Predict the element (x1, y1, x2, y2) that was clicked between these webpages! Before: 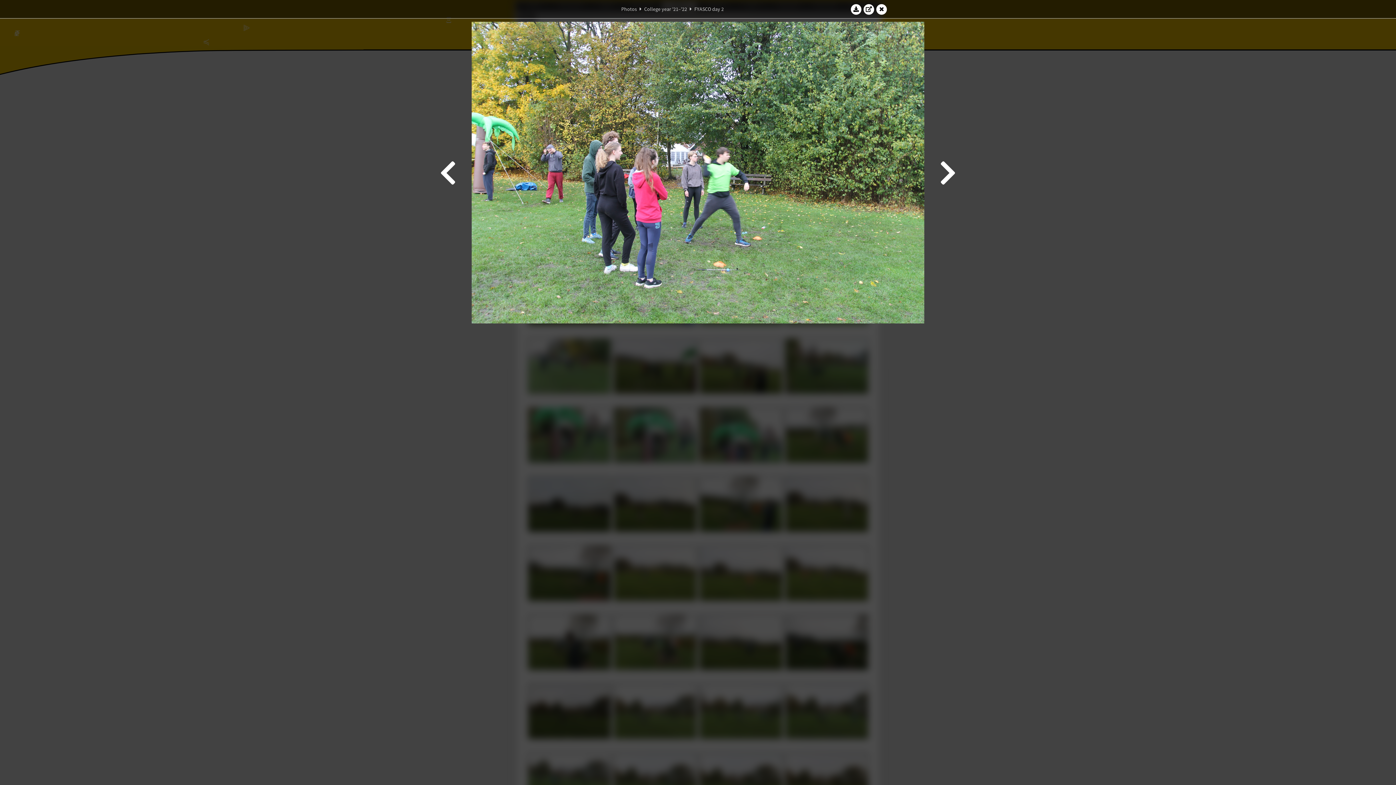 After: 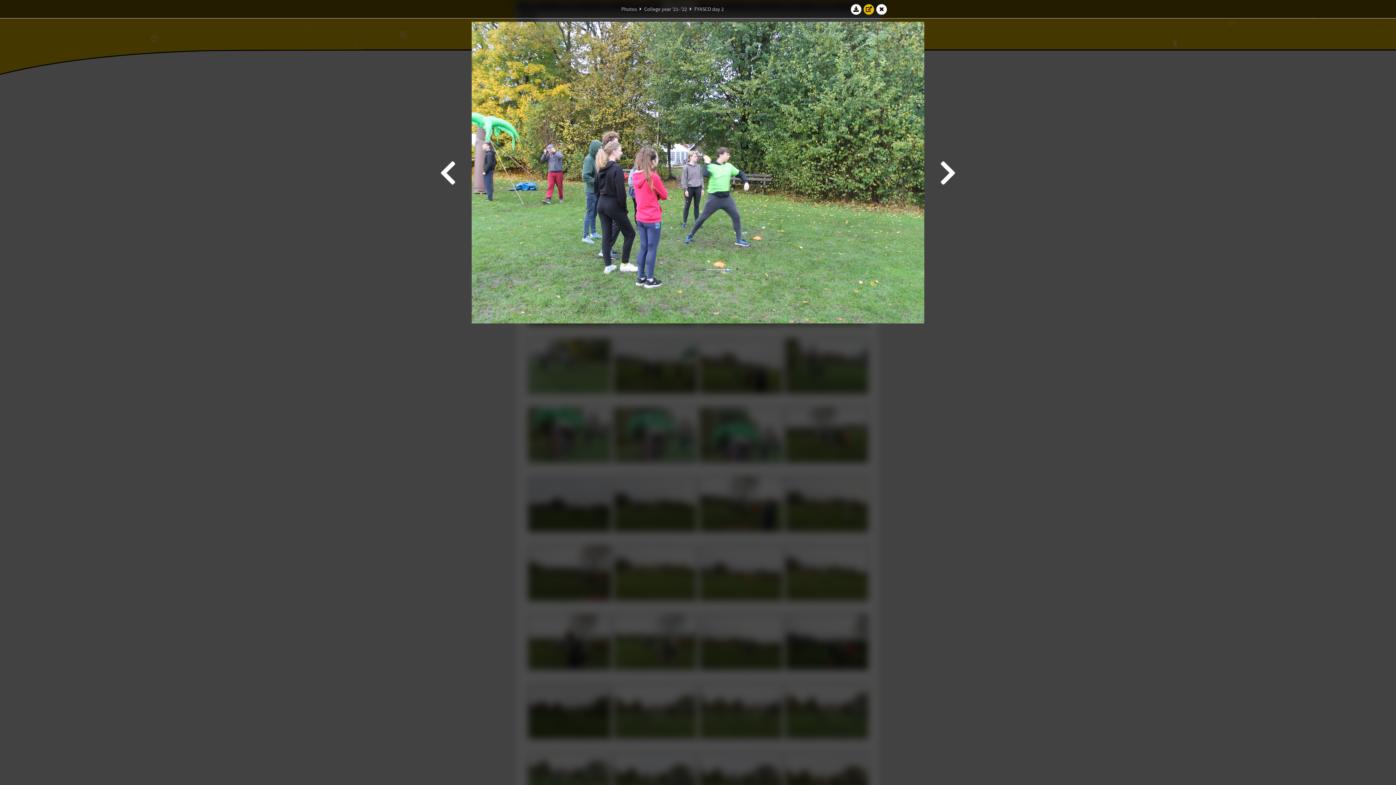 Action: bbox: (863, 3, 874, 14)